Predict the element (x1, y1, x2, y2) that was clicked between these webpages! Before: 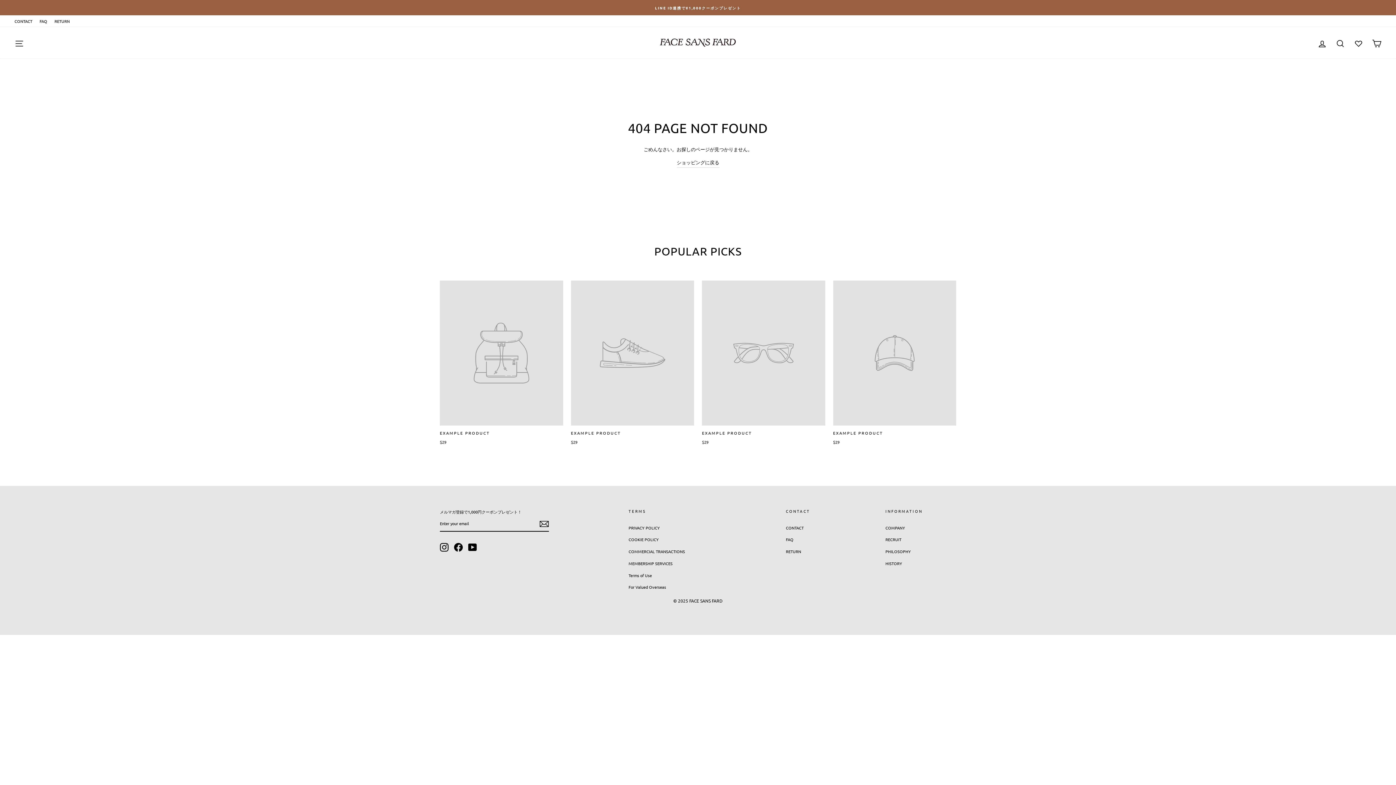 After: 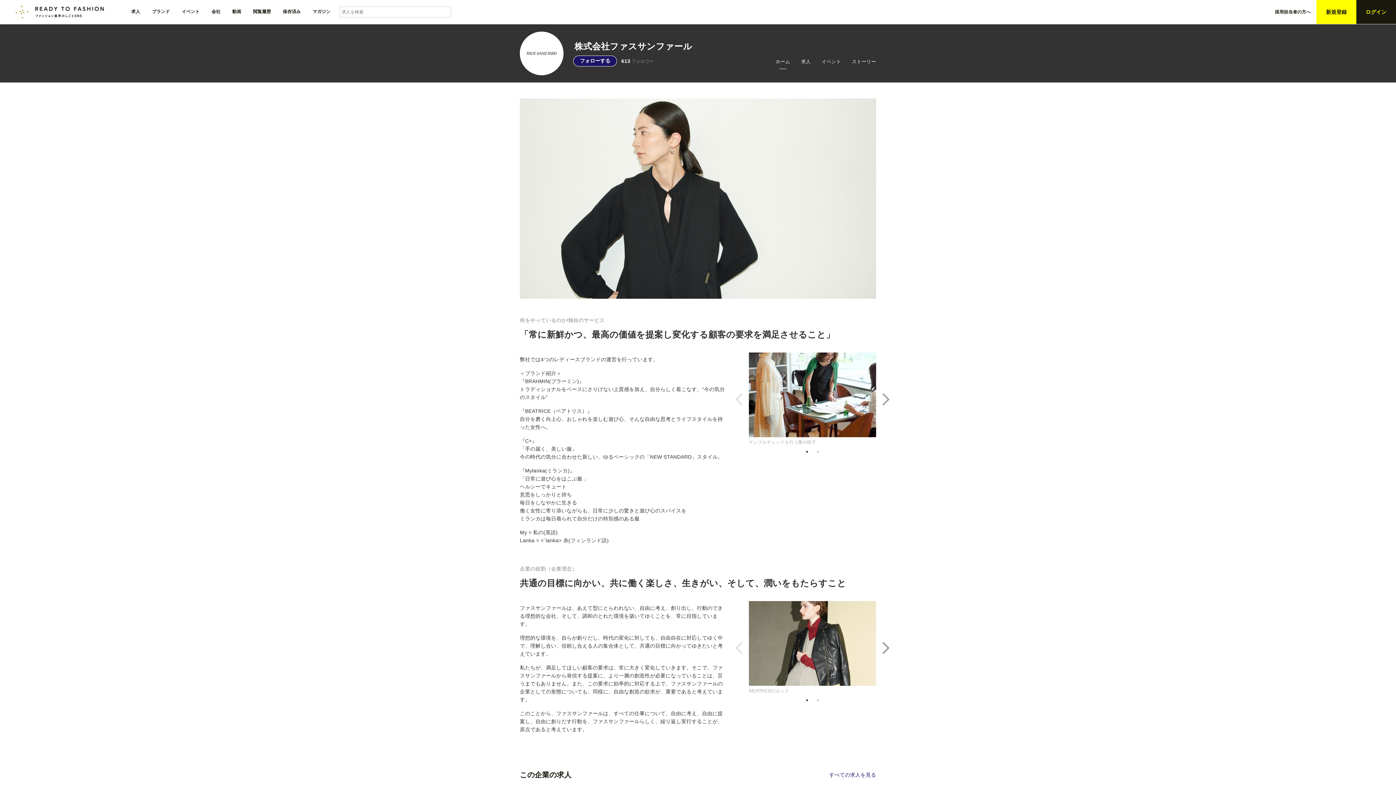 Action: bbox: (885, 534, 901, 545) label: RECRUIT